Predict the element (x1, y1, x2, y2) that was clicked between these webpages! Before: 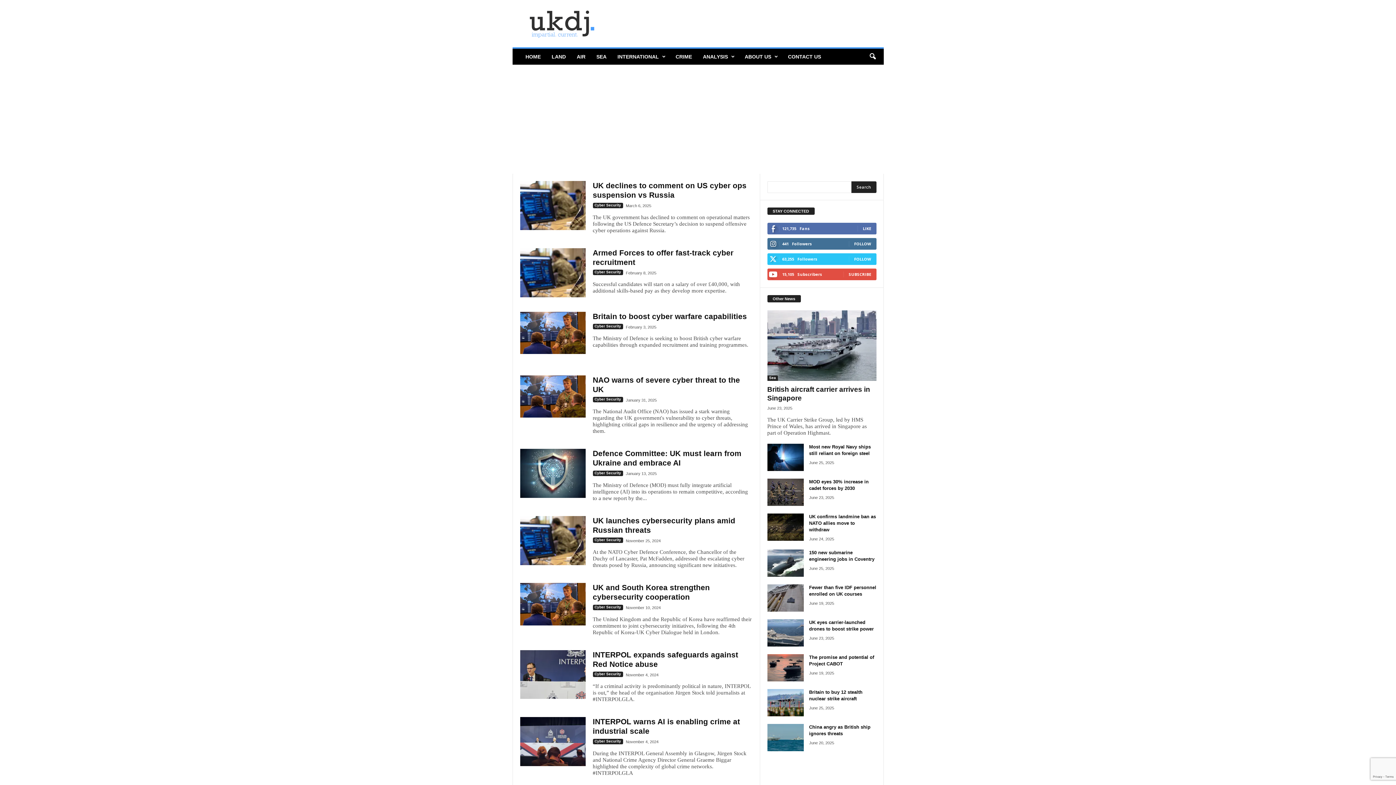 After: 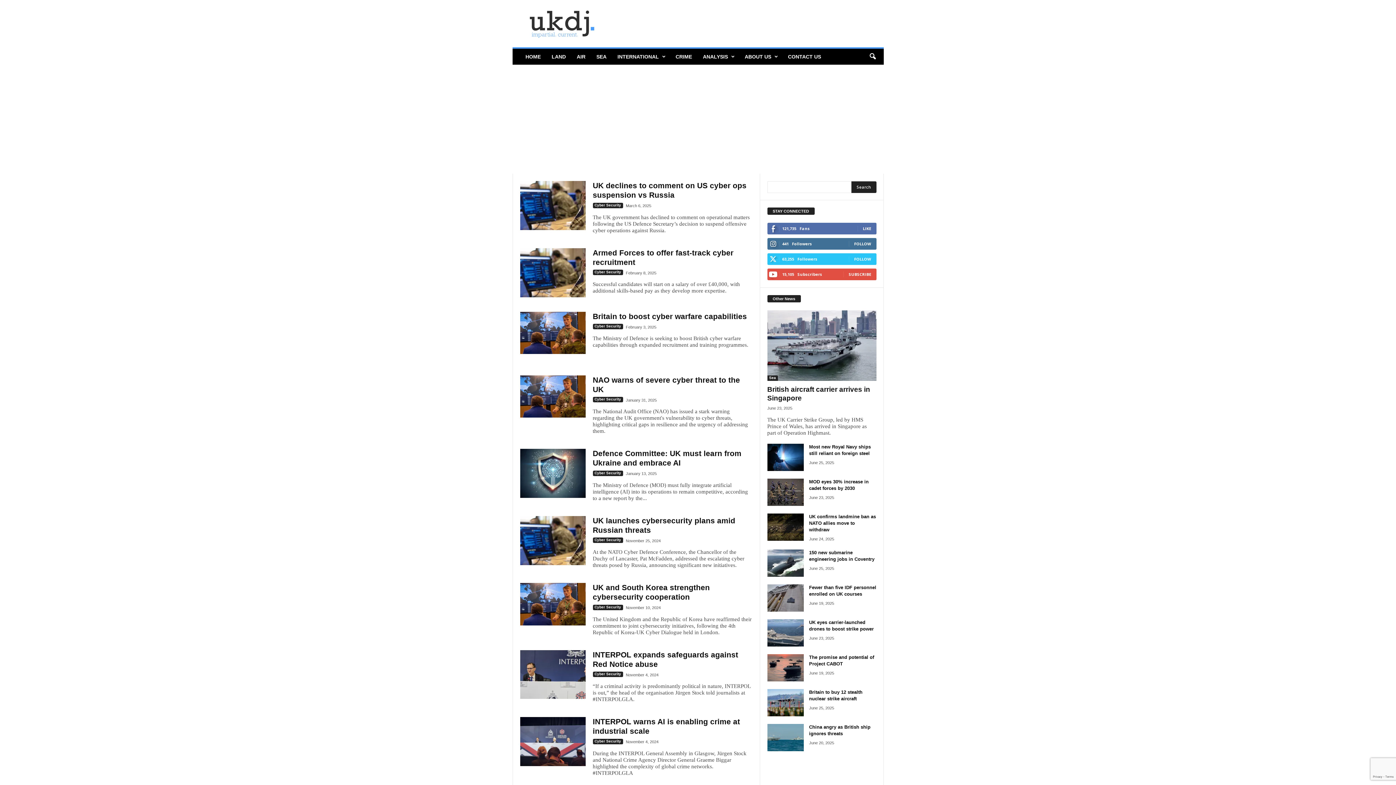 Action: bbox: (592, 739, 623, 744) label: Cyber Security